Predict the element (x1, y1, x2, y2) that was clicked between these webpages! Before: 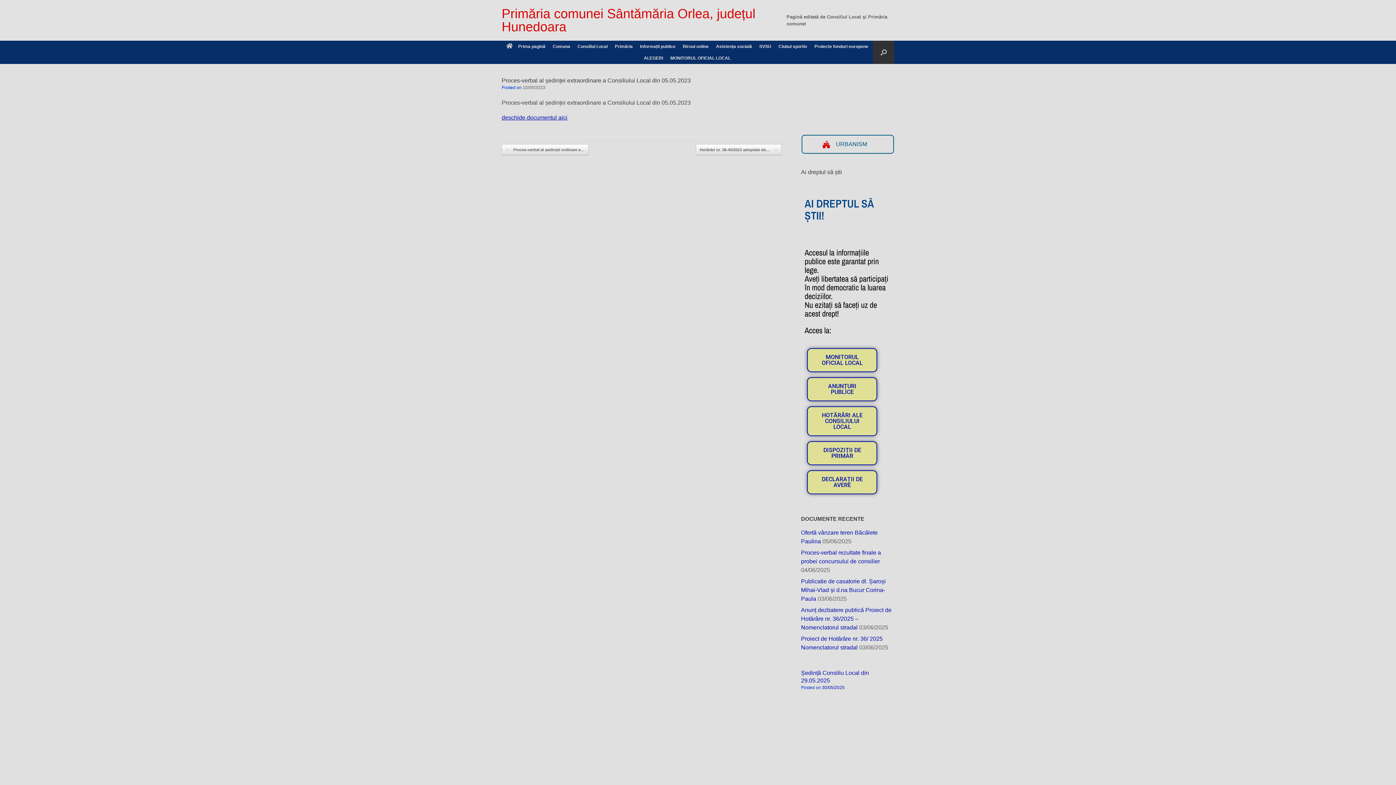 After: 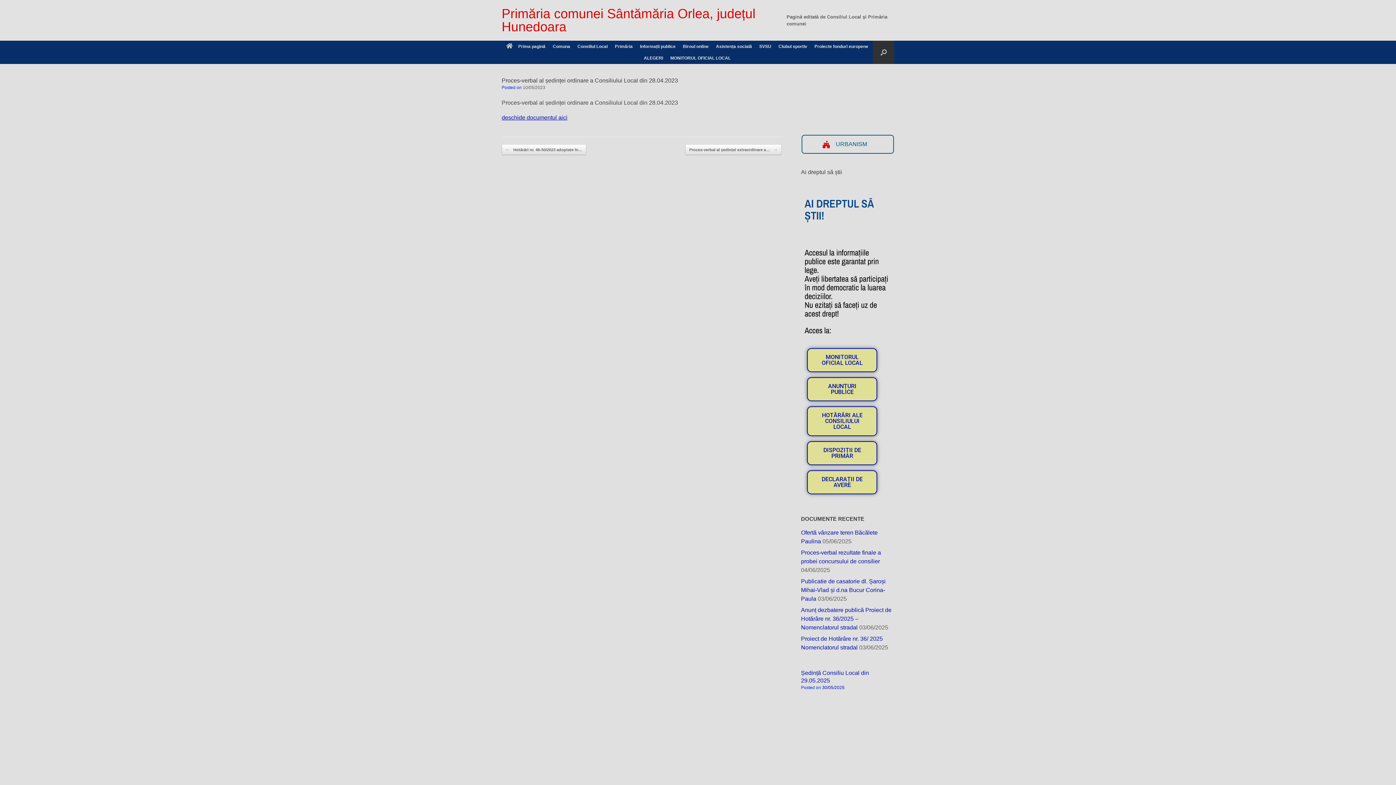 Action: bbox: (501, 144, 588, 155) label: ← Proces-verbal al ședinței ordinare a…